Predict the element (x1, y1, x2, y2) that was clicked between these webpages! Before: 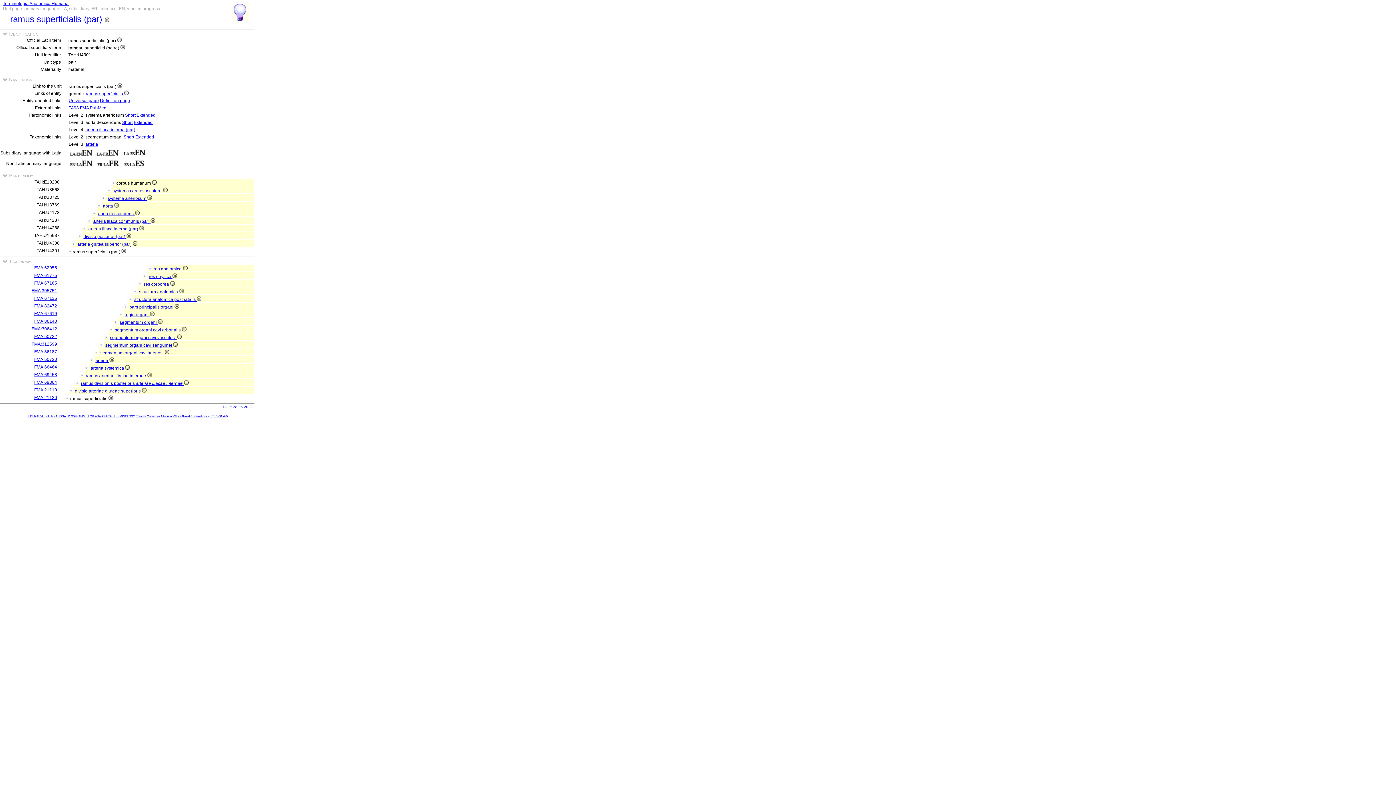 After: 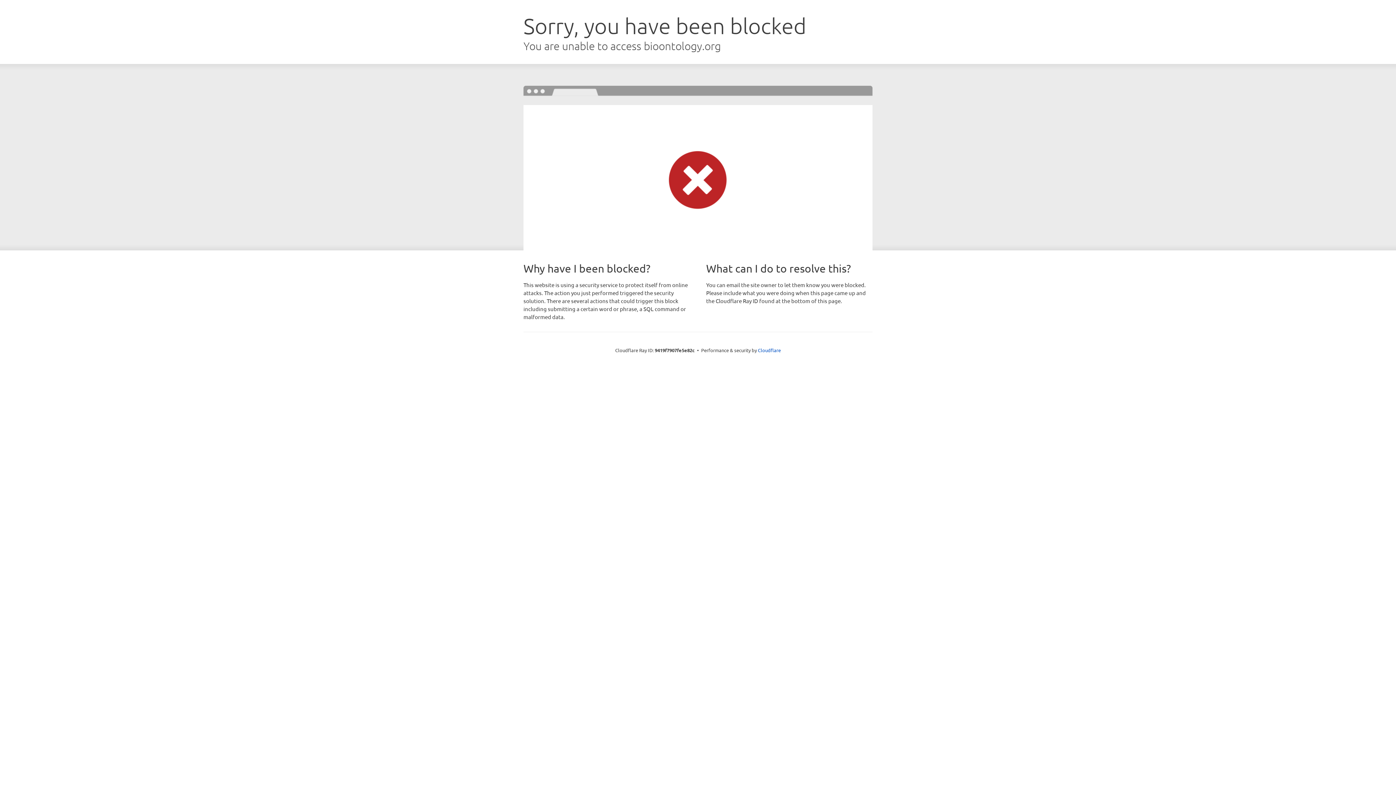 Action: bbox: (34, 280, 57, 285) label: FMA:67165